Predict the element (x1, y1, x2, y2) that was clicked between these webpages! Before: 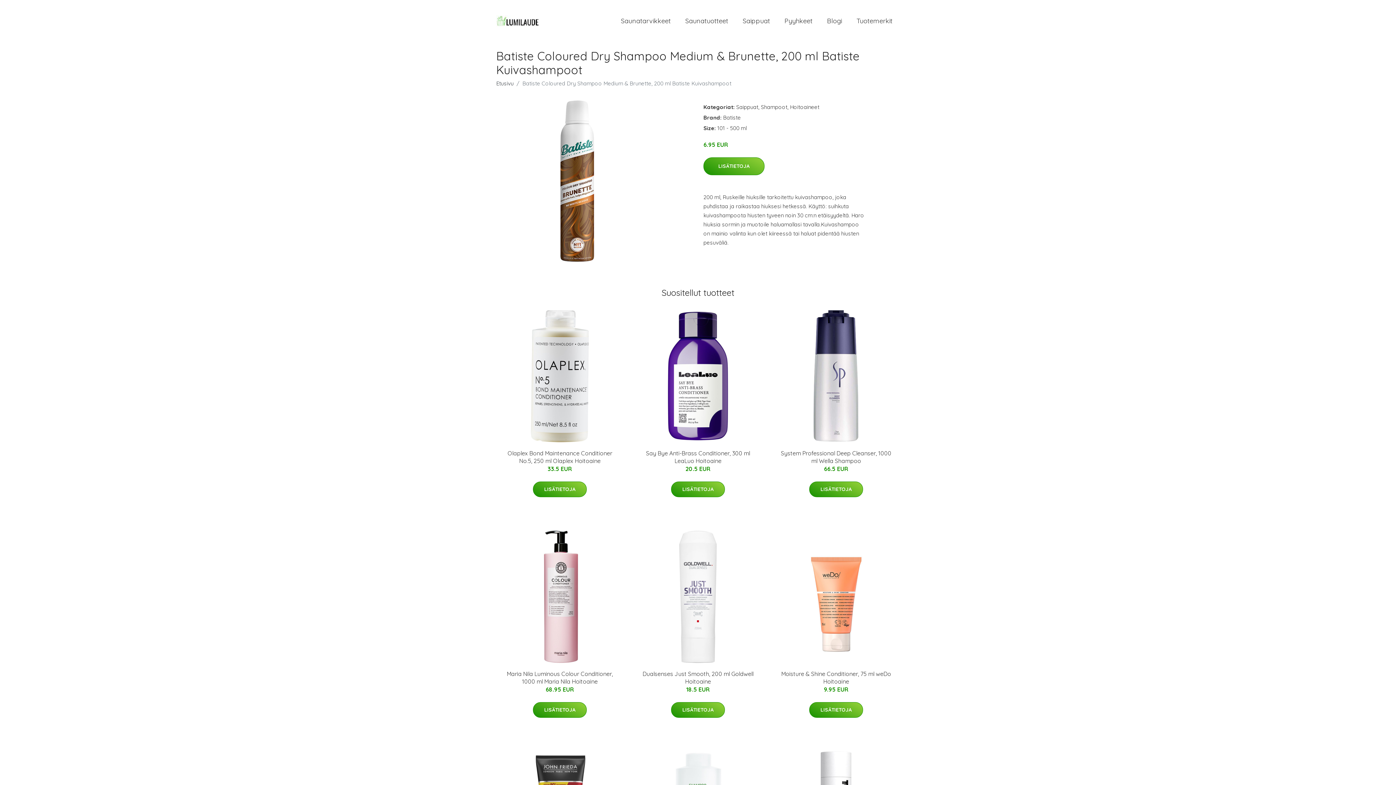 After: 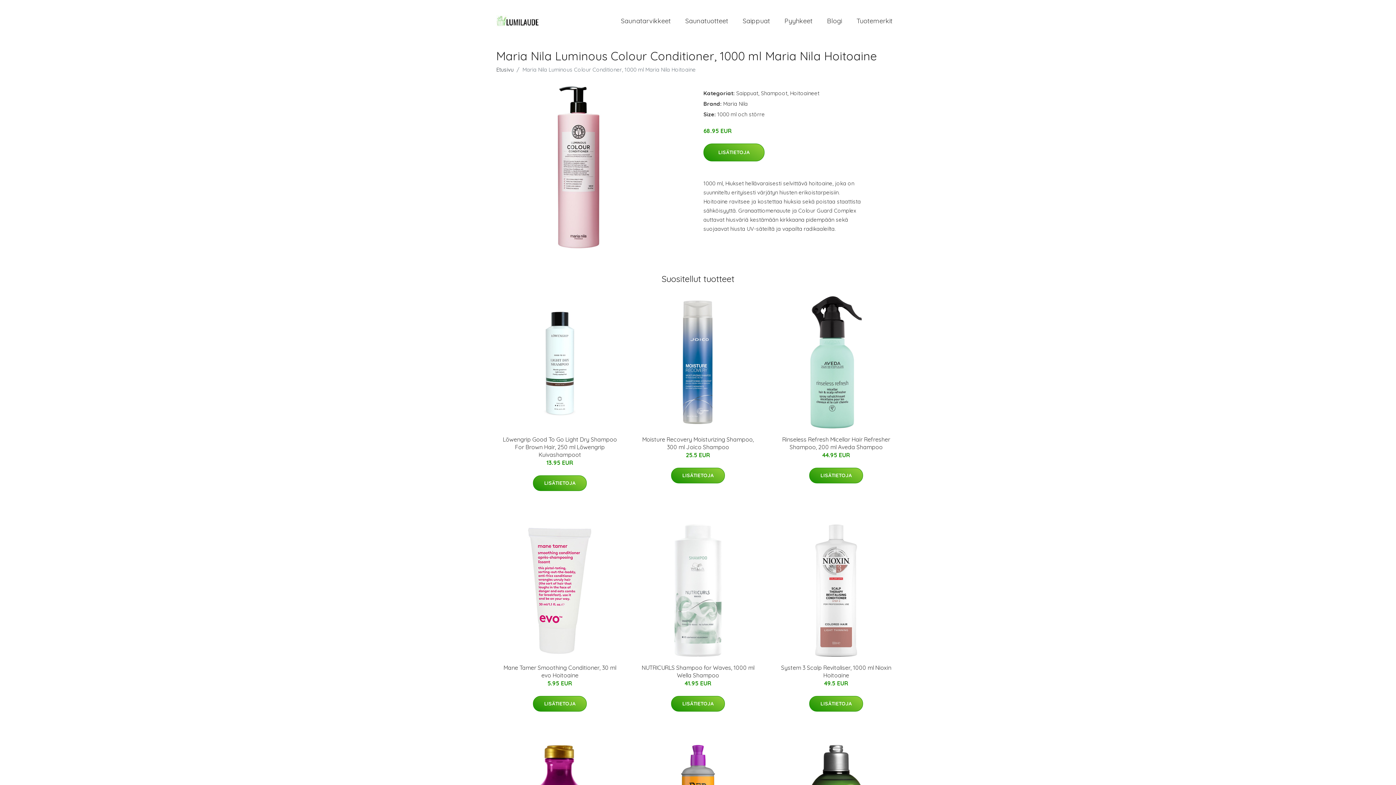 Action: bbox: (493, 530, 626, 663)